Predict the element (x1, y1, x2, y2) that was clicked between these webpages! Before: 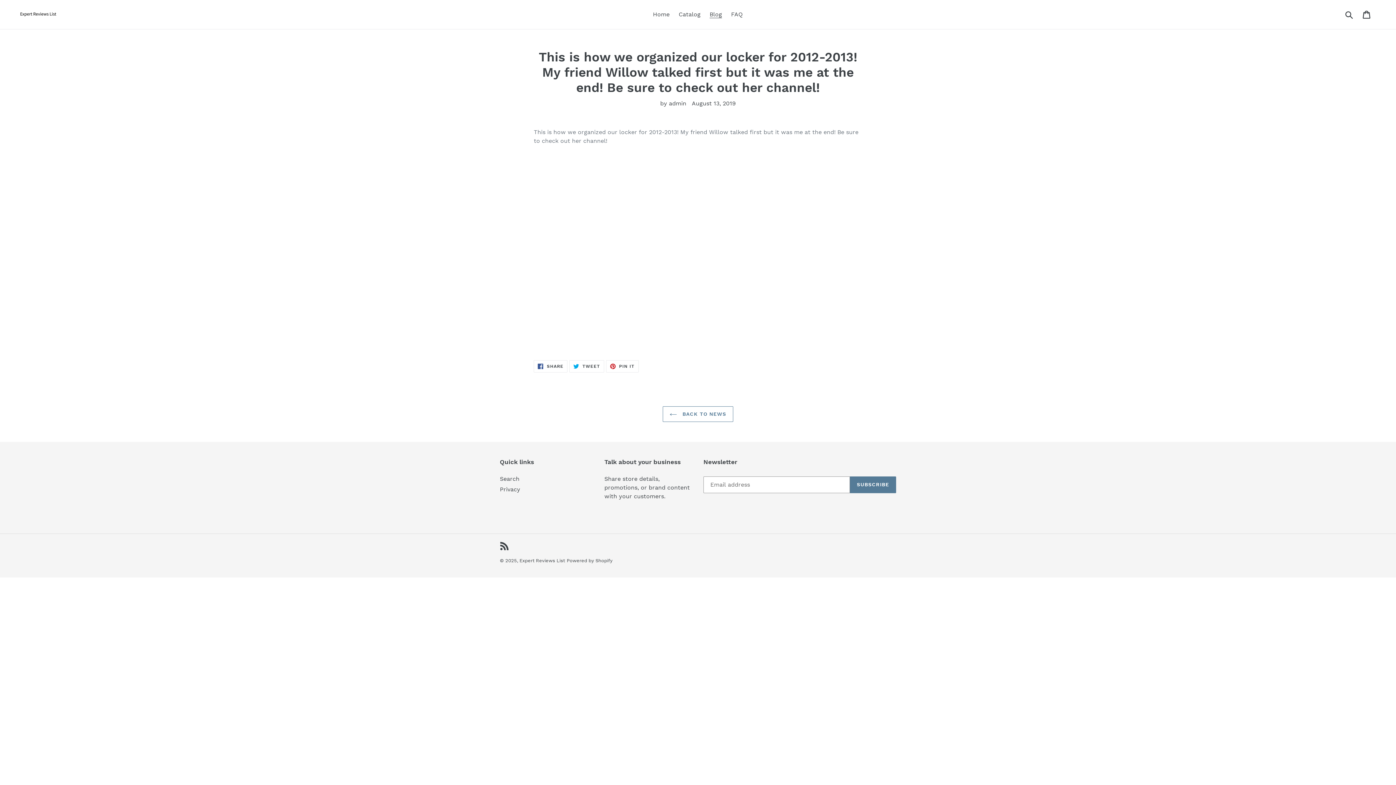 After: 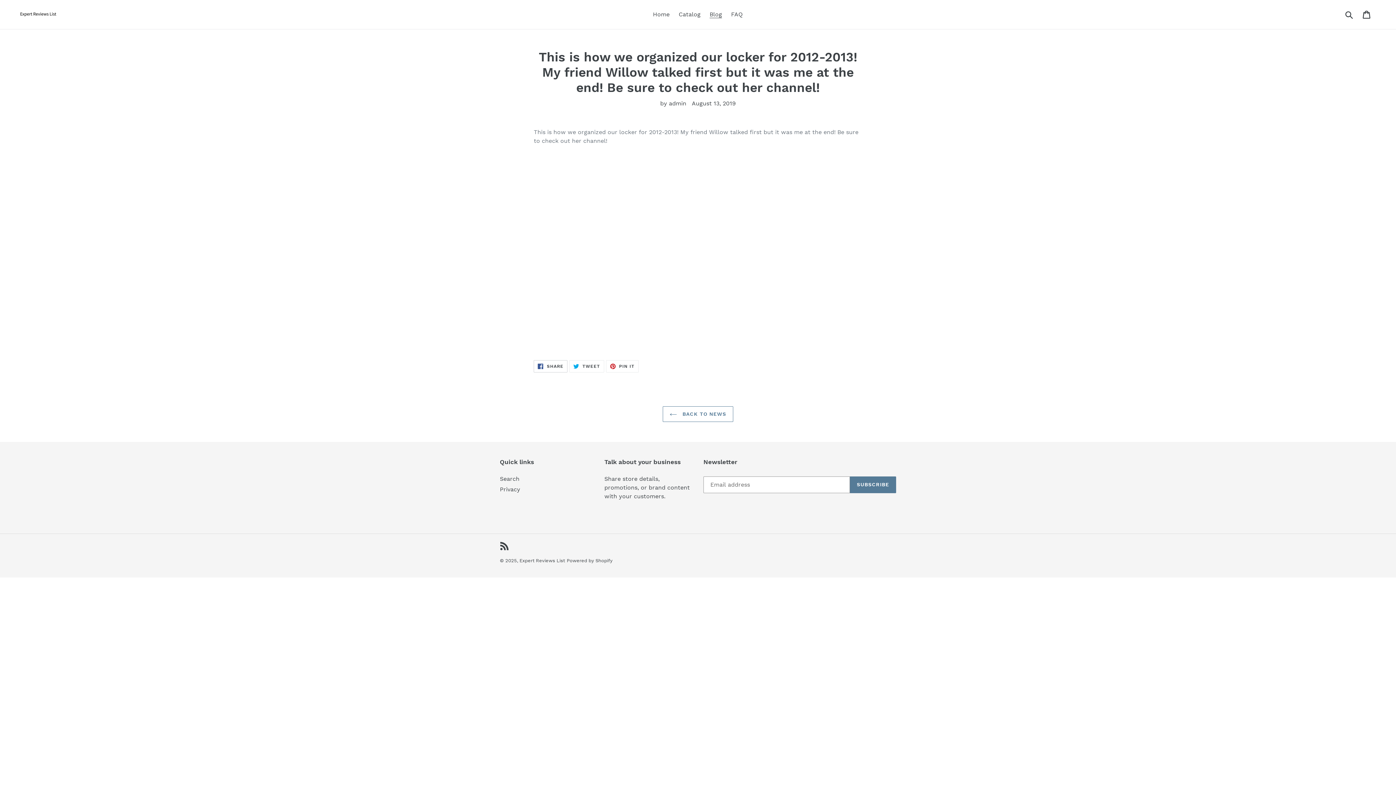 Action: label:  SHARE
SHARE ON FACEBOOK bbox: (533, 360, 567, 372)